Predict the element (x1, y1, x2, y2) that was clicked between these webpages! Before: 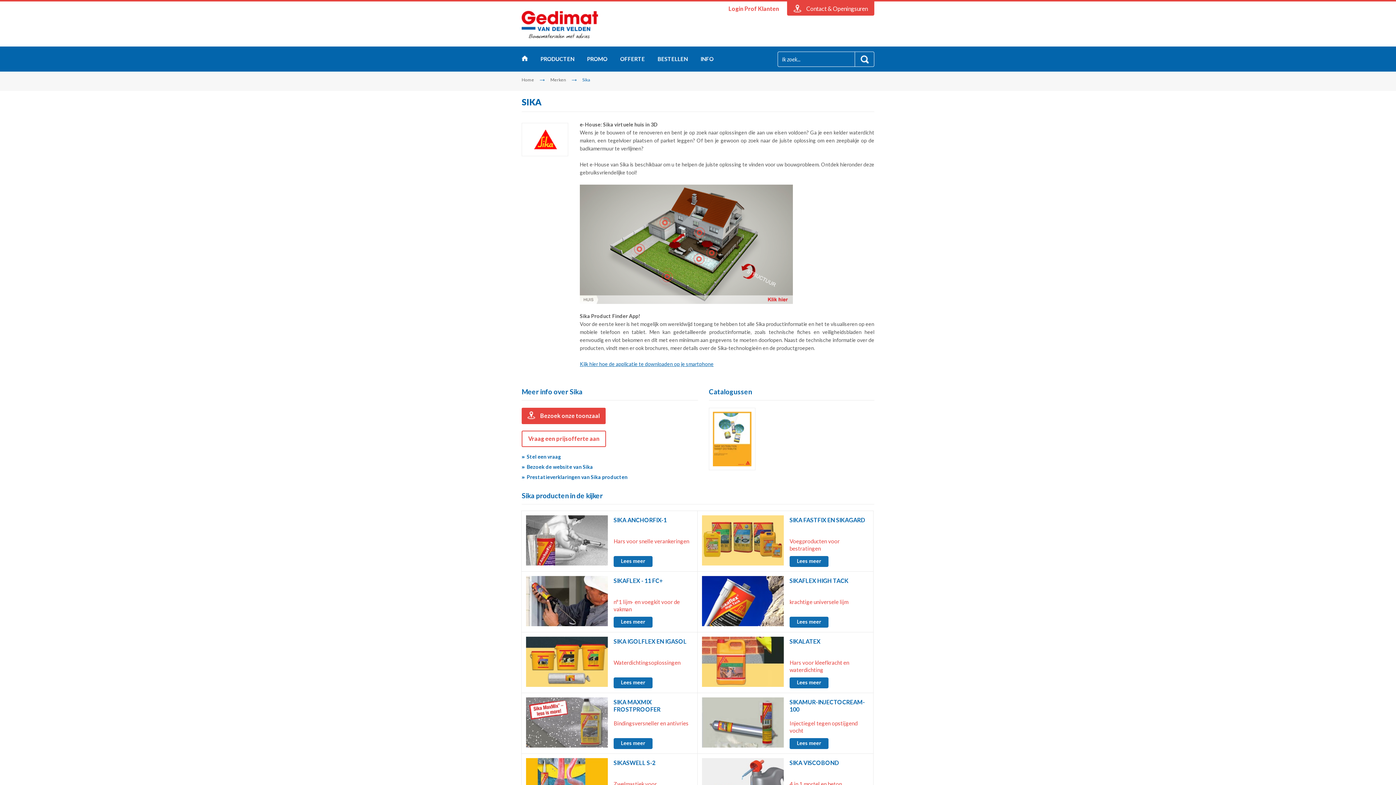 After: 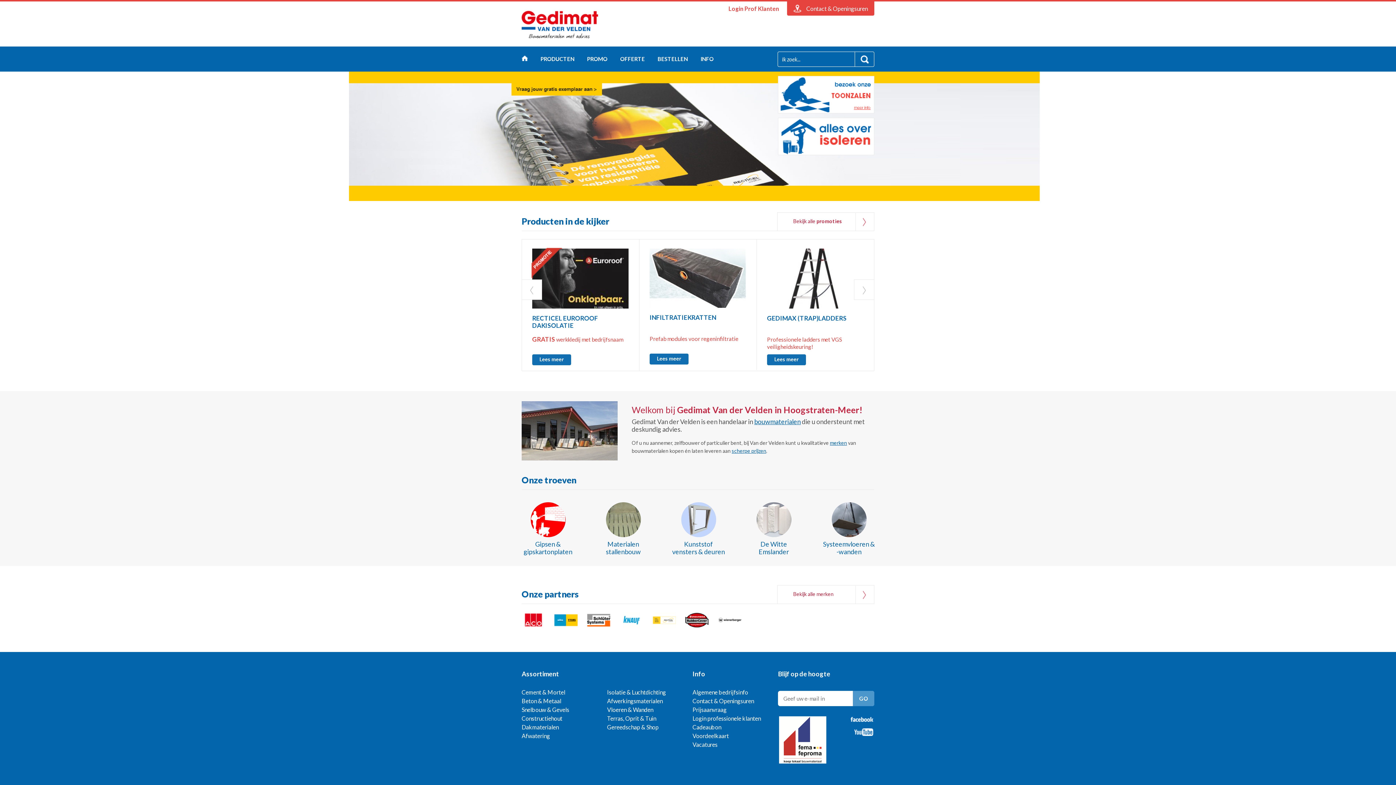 Action: label: Gedimat bbox: (521, 8, 598, 41)